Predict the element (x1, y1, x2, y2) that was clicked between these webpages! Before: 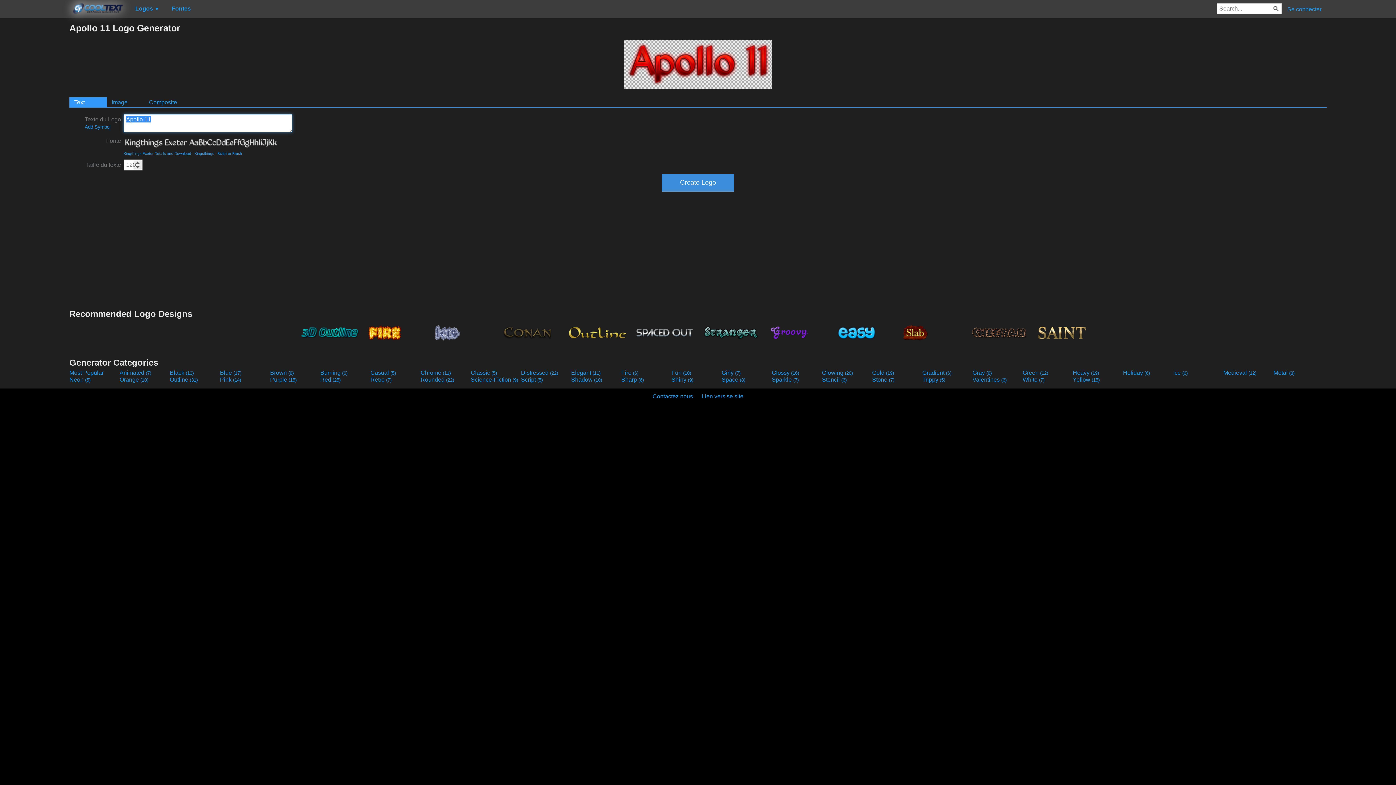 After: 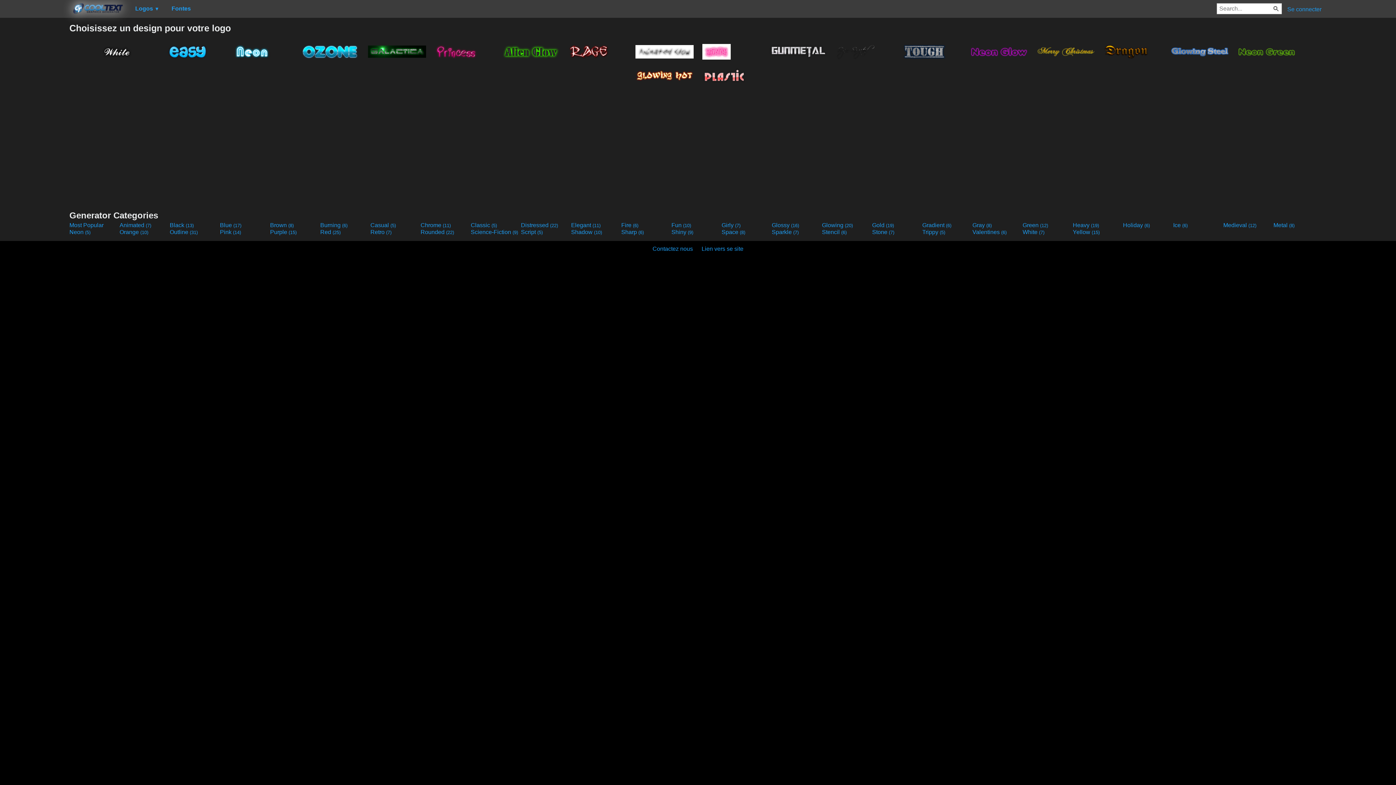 Action: bbox: (822, 369, 870, 376) label: Glowing (20)